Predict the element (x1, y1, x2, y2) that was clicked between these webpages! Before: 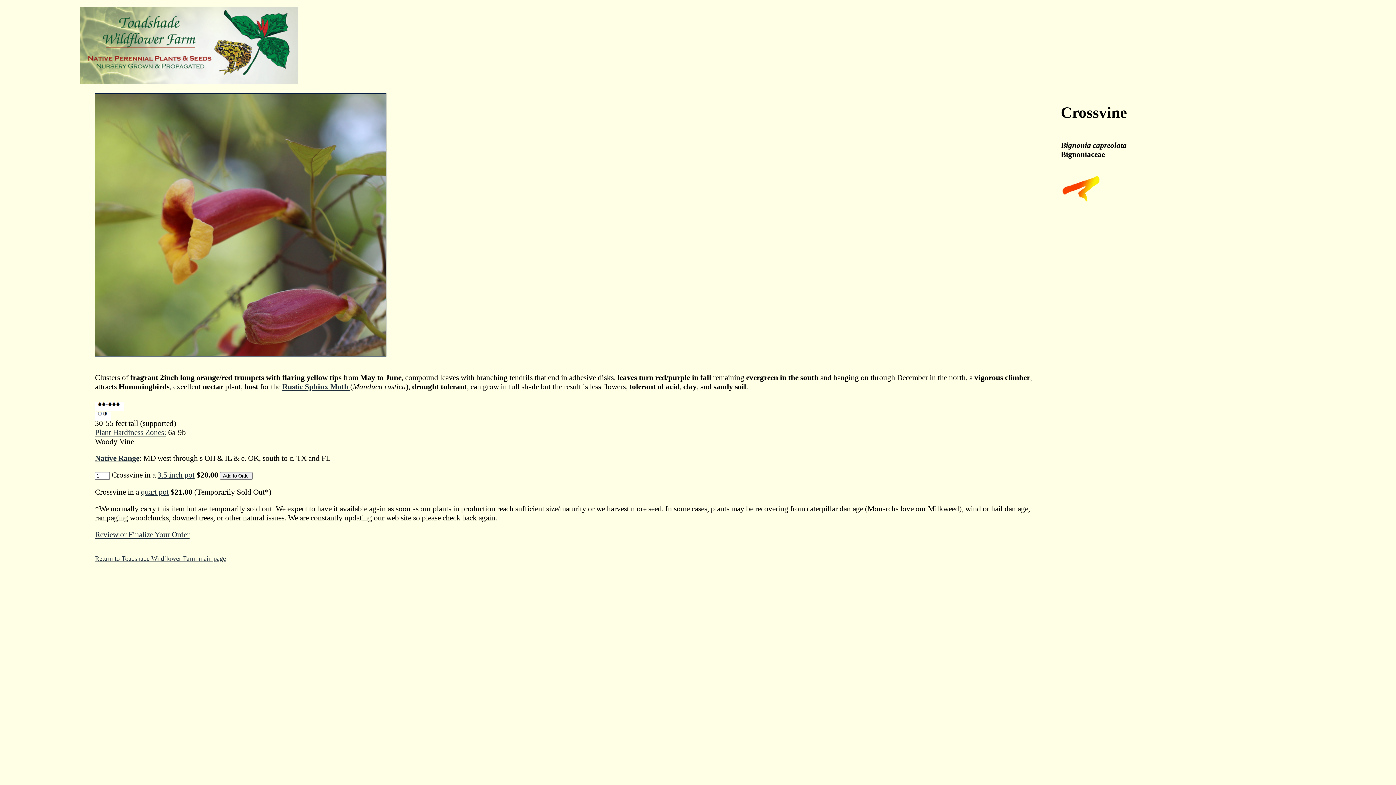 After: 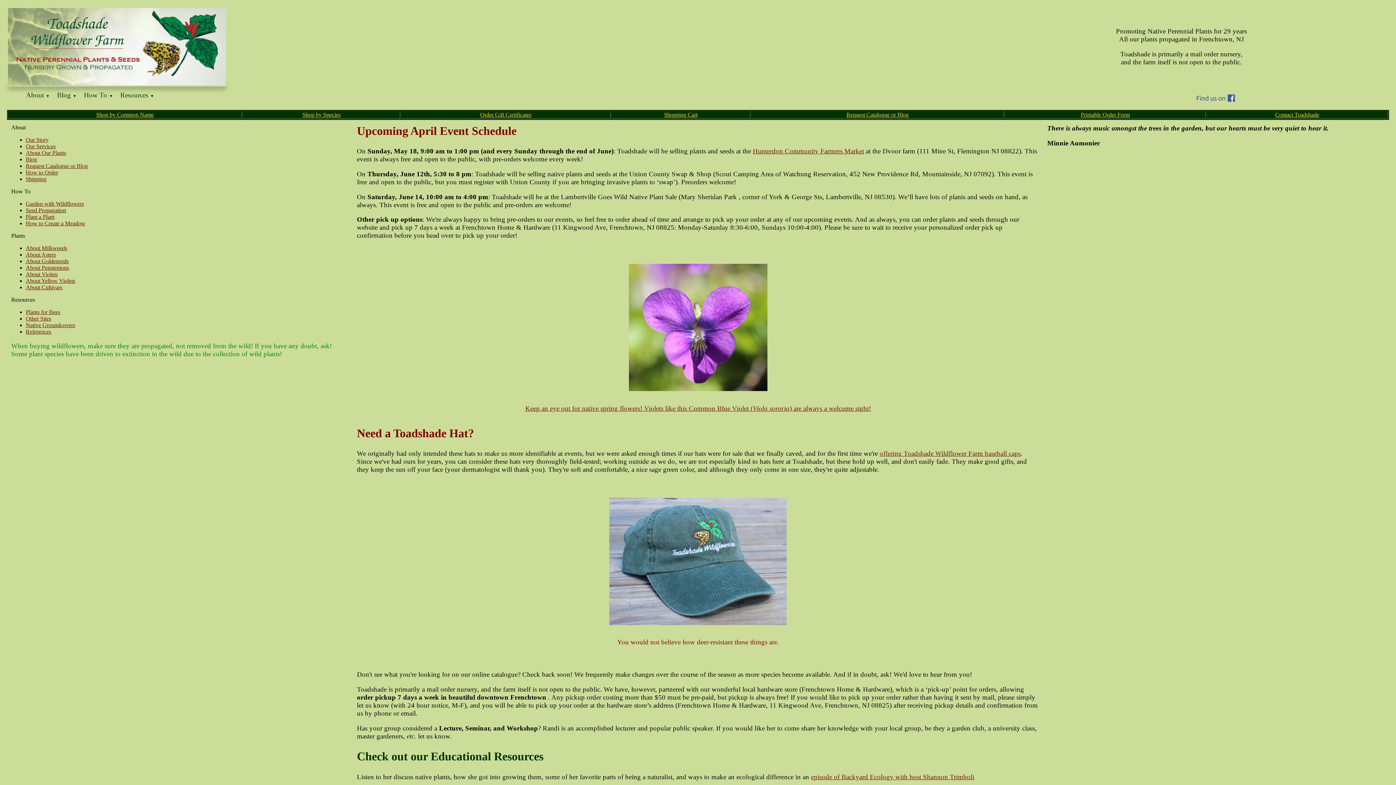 Action: label: Return to Toadshade Wildflower Farm main page bbox: (95, 555, 225, 562)